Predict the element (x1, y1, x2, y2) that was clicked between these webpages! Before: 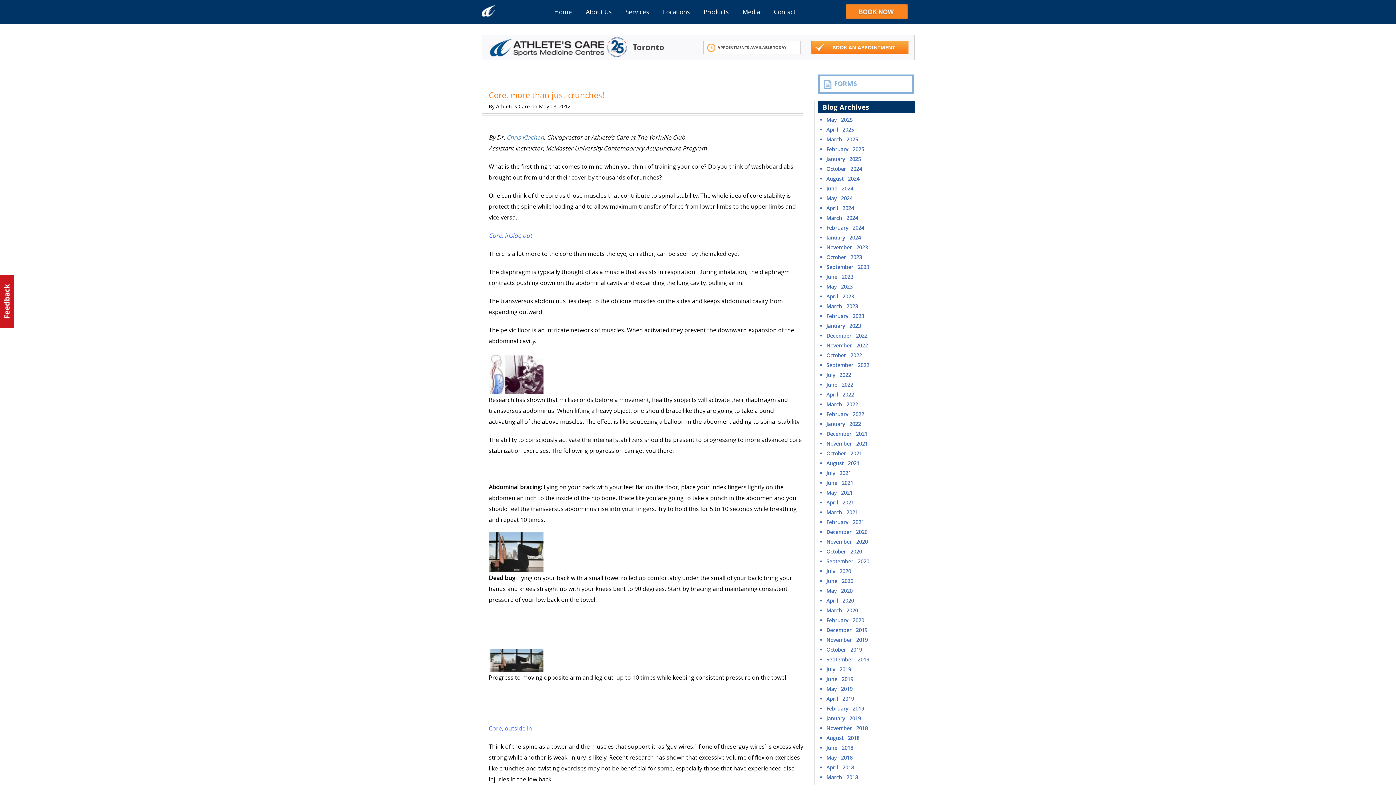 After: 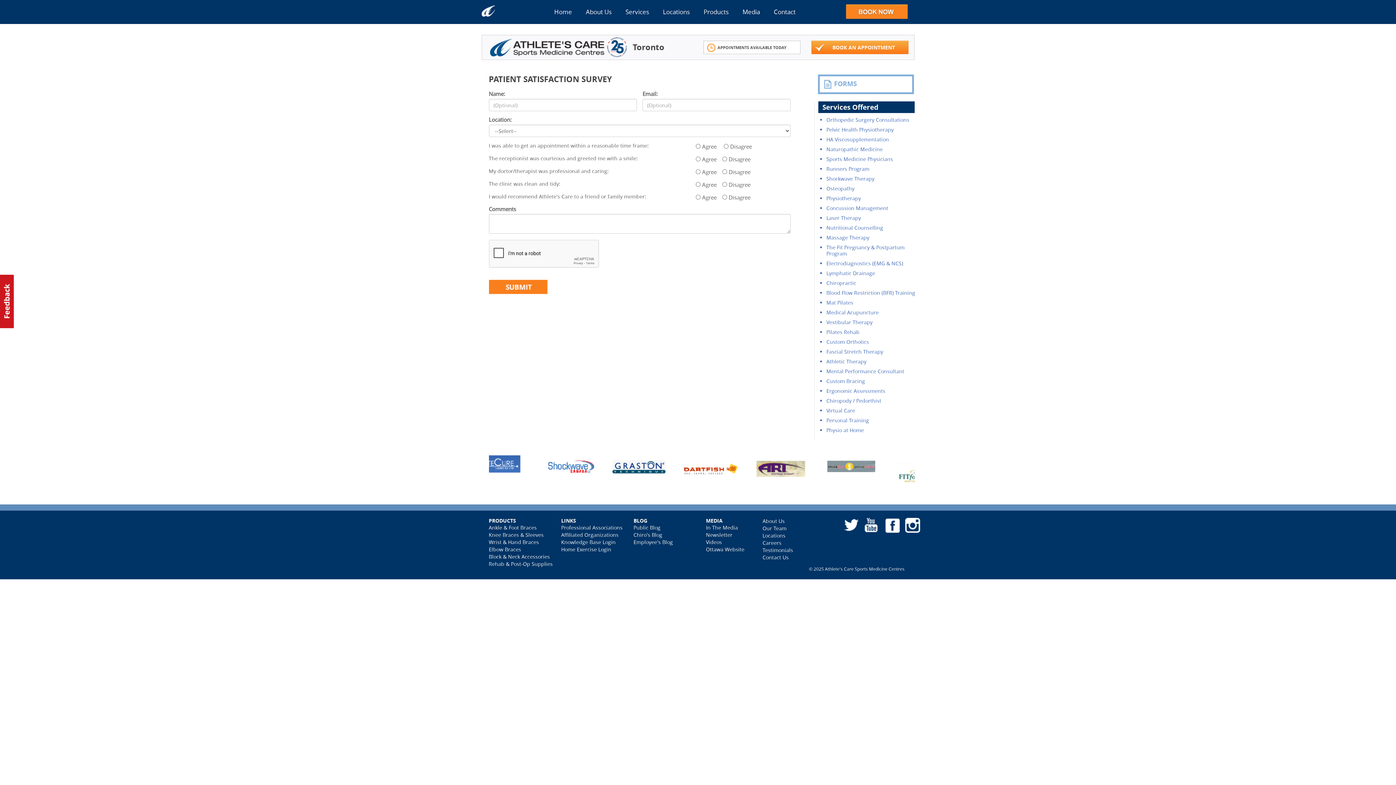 Action: bbox: (0, 275, 13, 328) label:  